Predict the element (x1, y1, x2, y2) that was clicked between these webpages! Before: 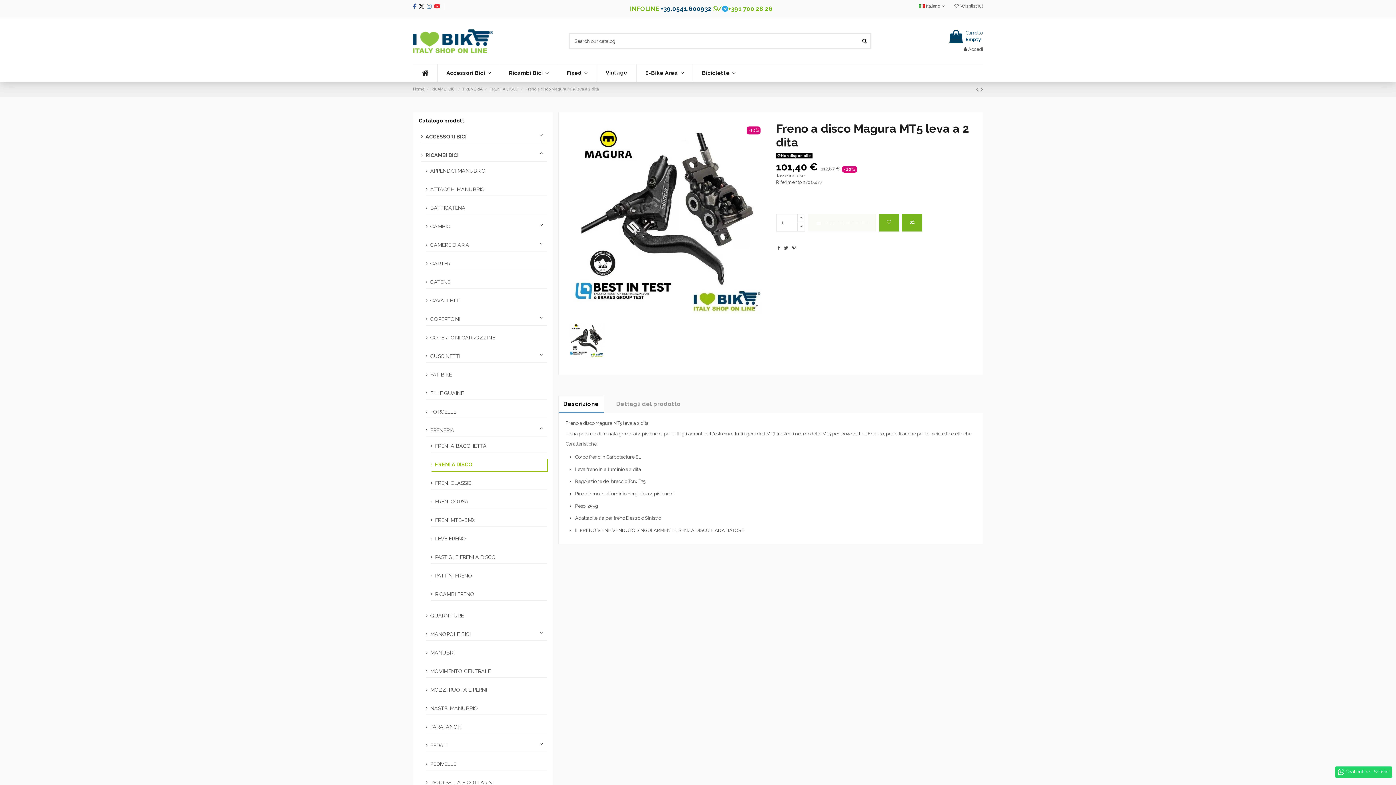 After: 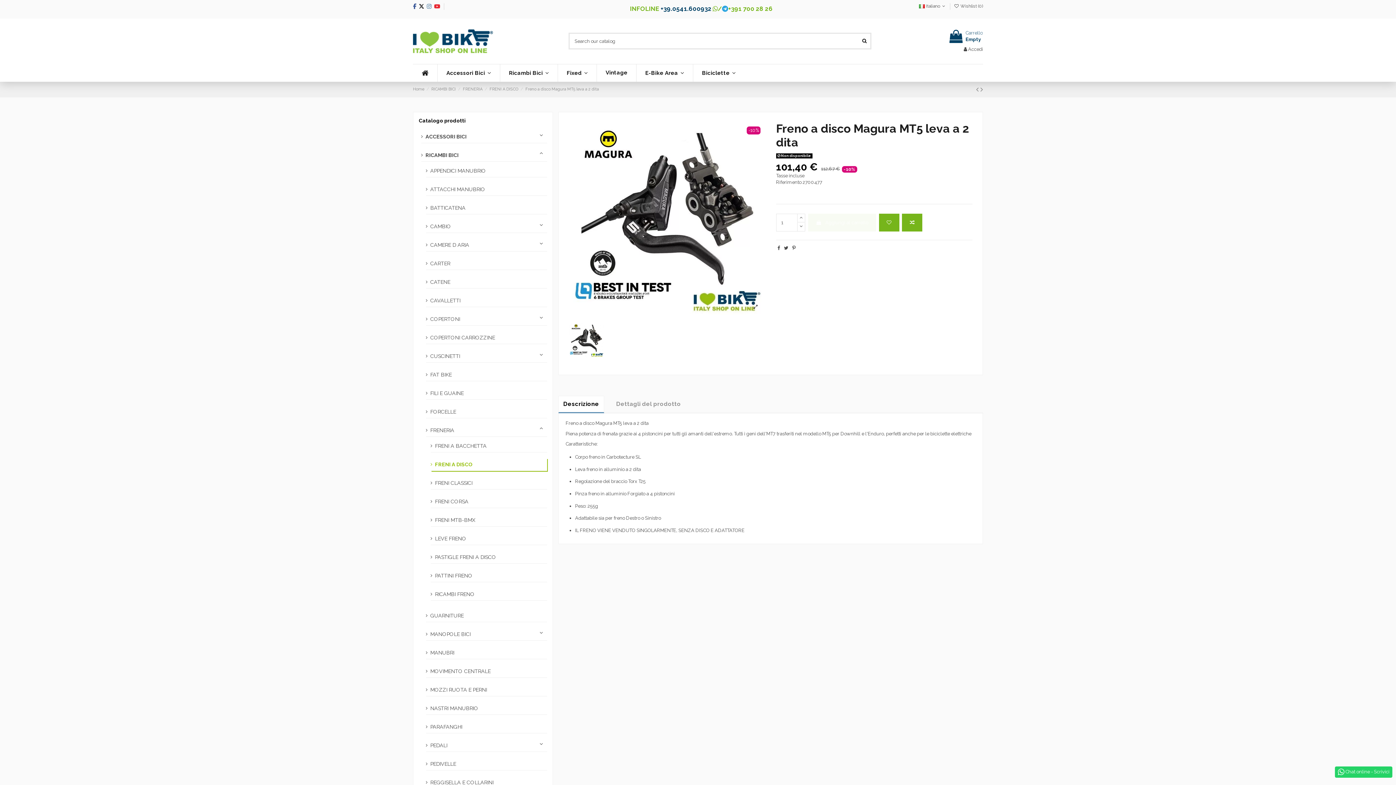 Action: label:   bbox: (558, 389, 559, 395)